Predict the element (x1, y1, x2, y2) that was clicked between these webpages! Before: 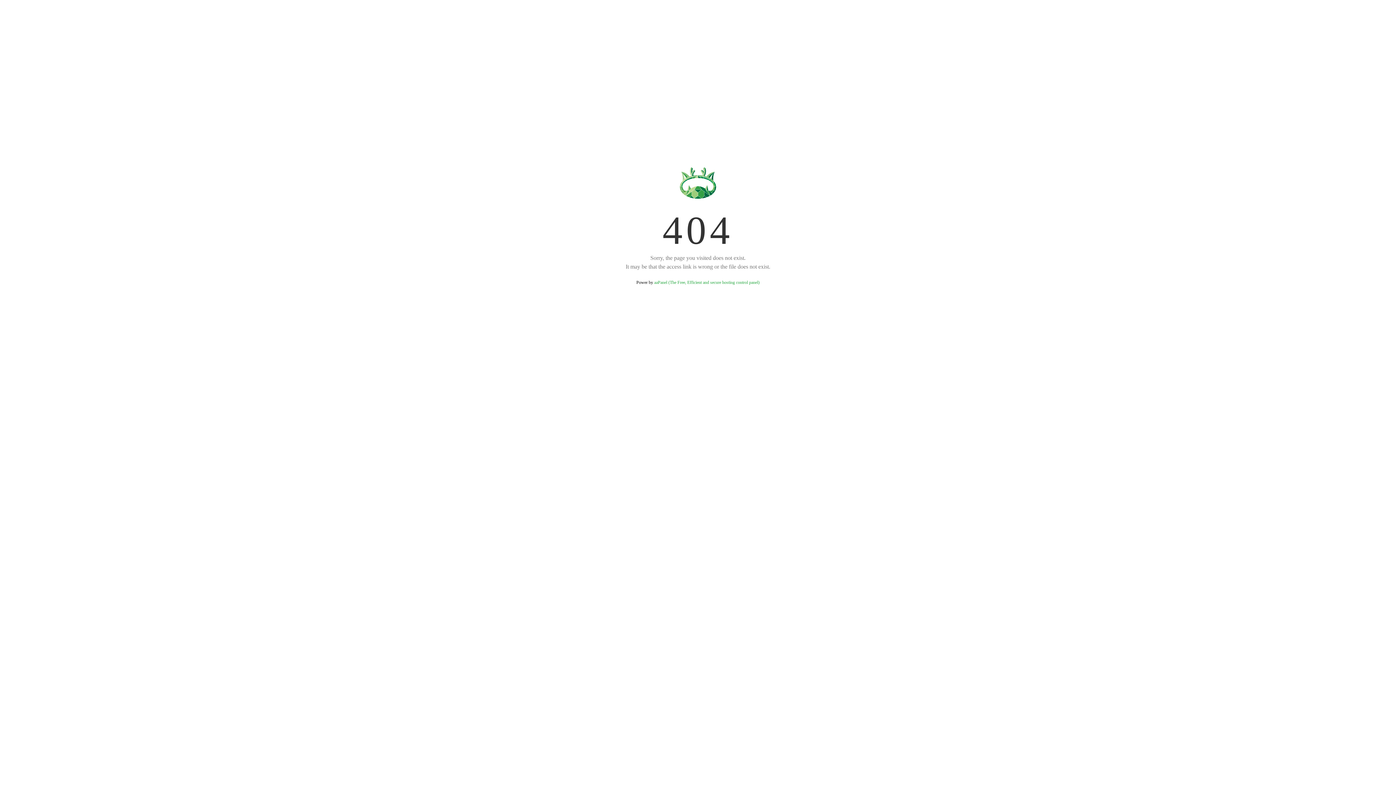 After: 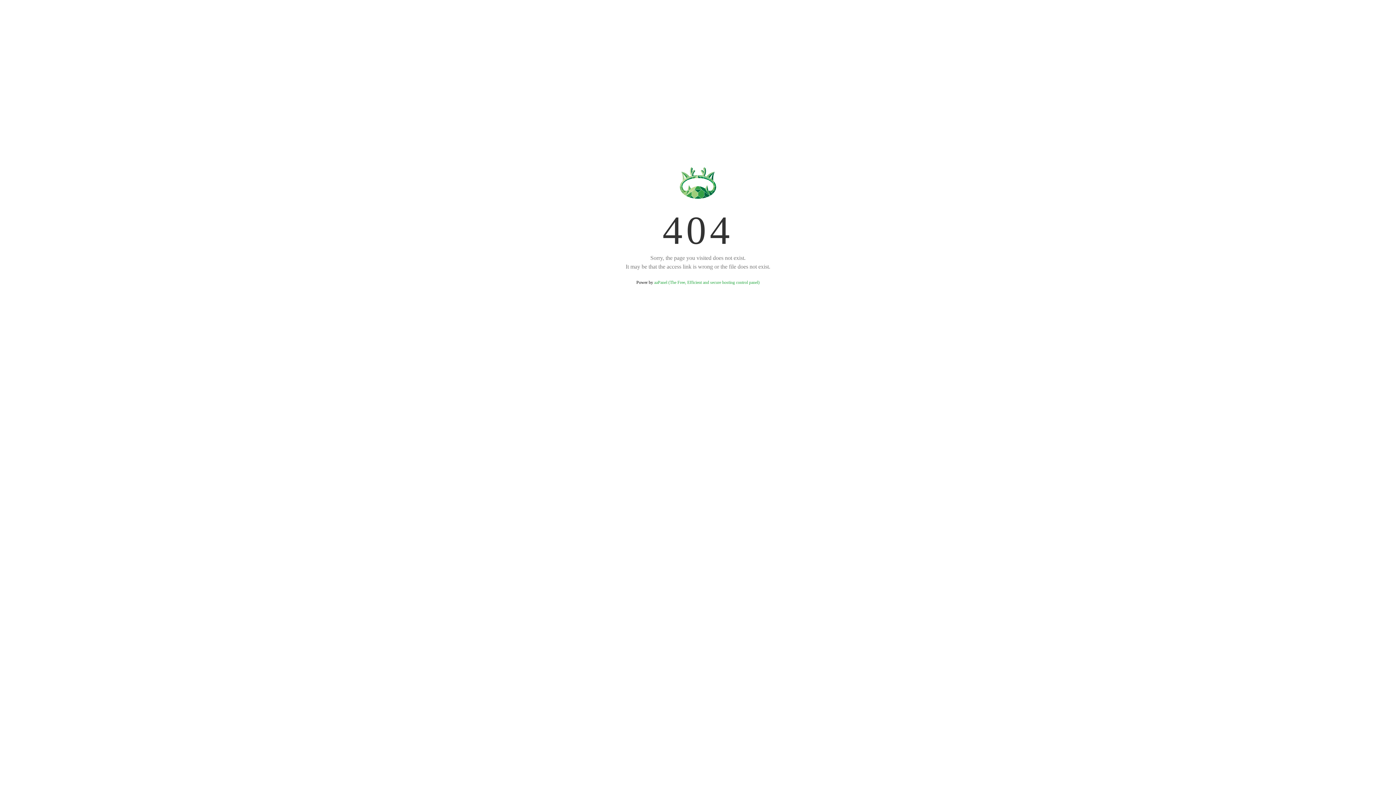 Action: label: aaPanel (The Free, Efficient and secure hosting control panel) bbox: (654, 280, 759, 285)